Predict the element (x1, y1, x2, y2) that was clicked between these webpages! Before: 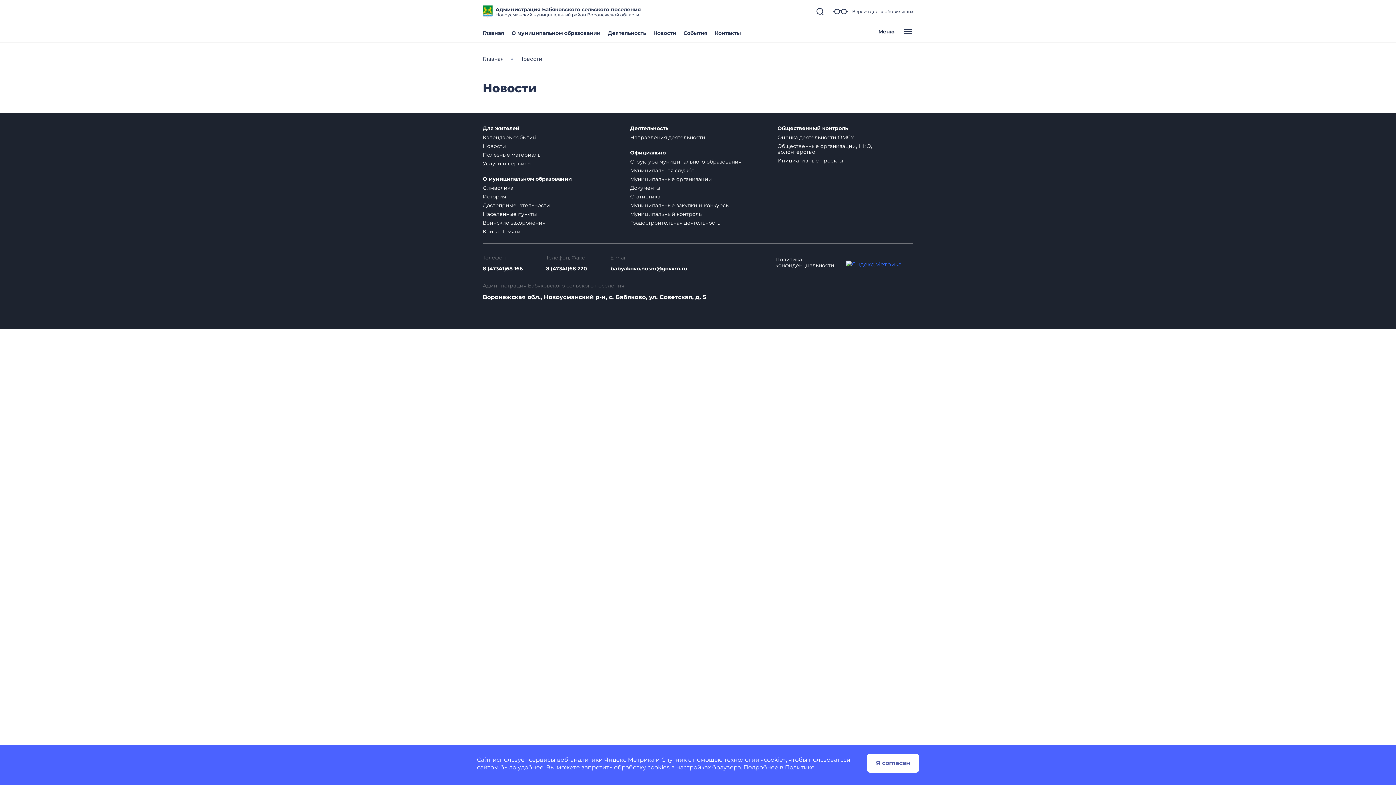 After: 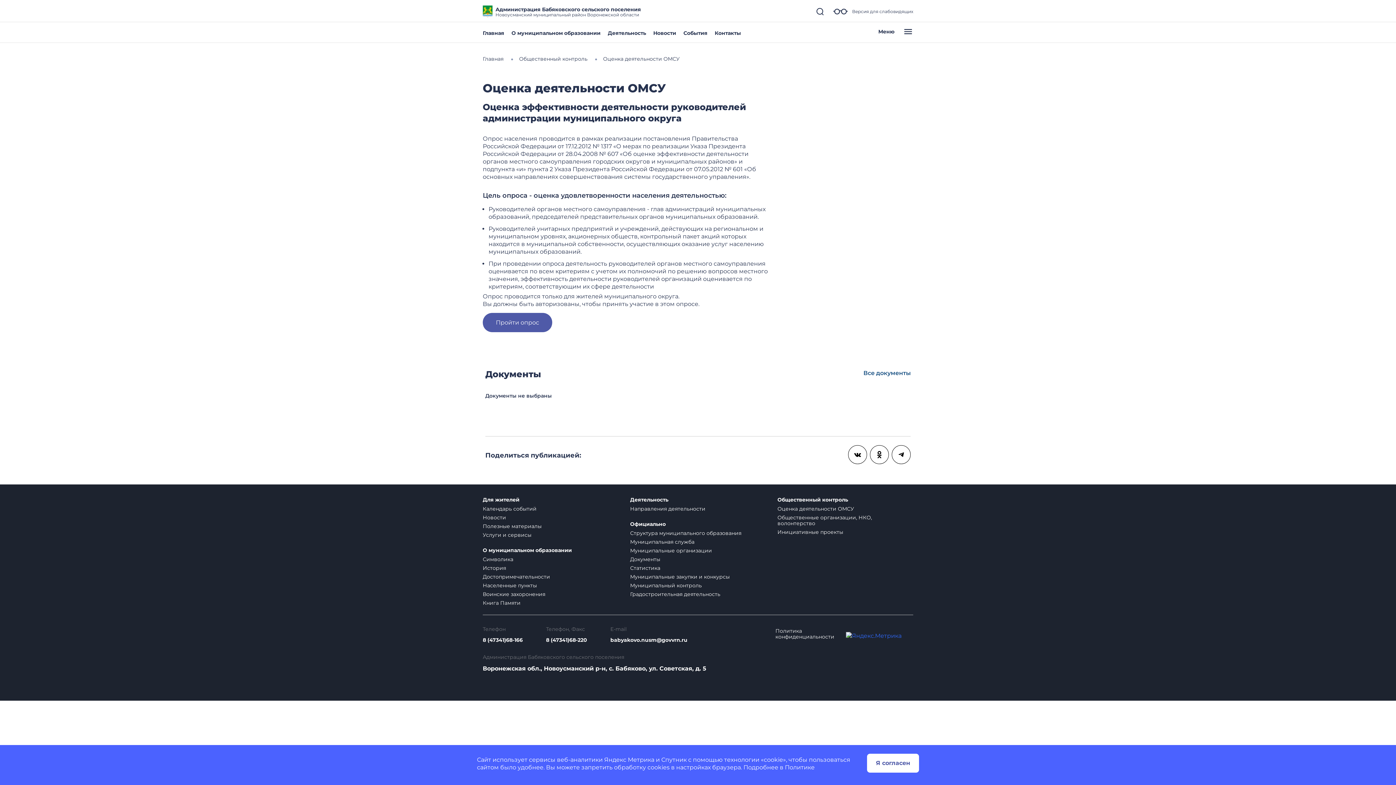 Action: label: Оценка деятельности ОМСУ bbox: (777, 134, 854, 140)